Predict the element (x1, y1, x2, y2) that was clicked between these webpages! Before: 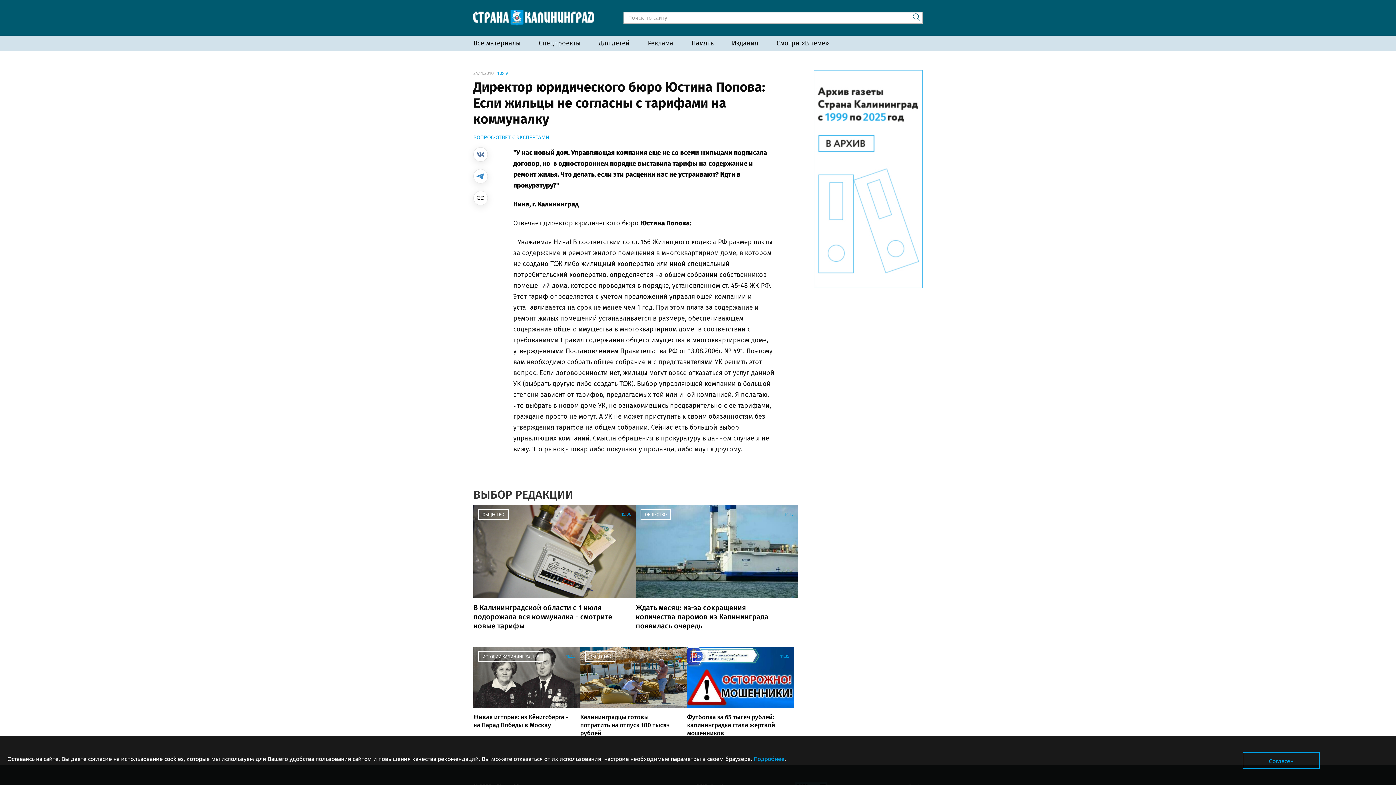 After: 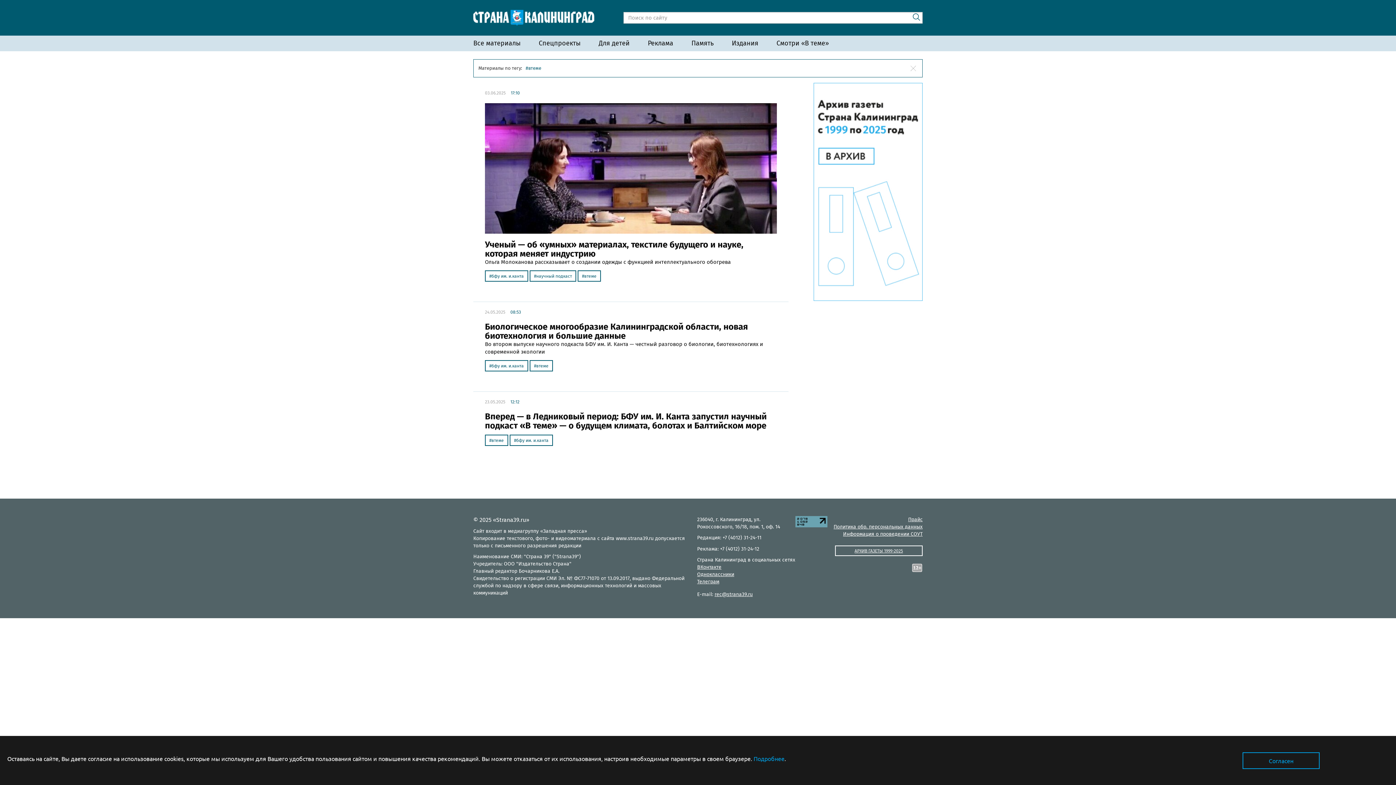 Action: label: Смотри «В теме» bbox: (776, 37, 829, 49)